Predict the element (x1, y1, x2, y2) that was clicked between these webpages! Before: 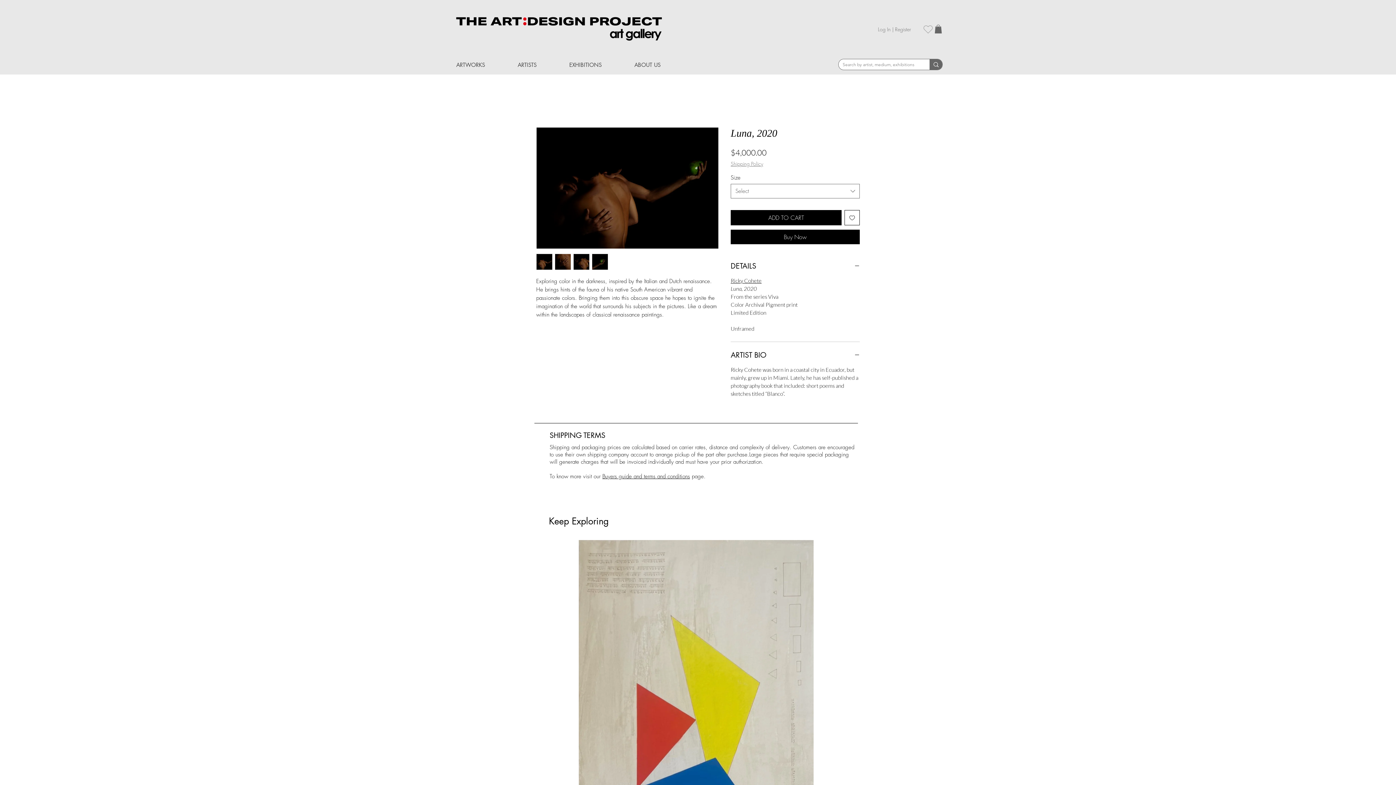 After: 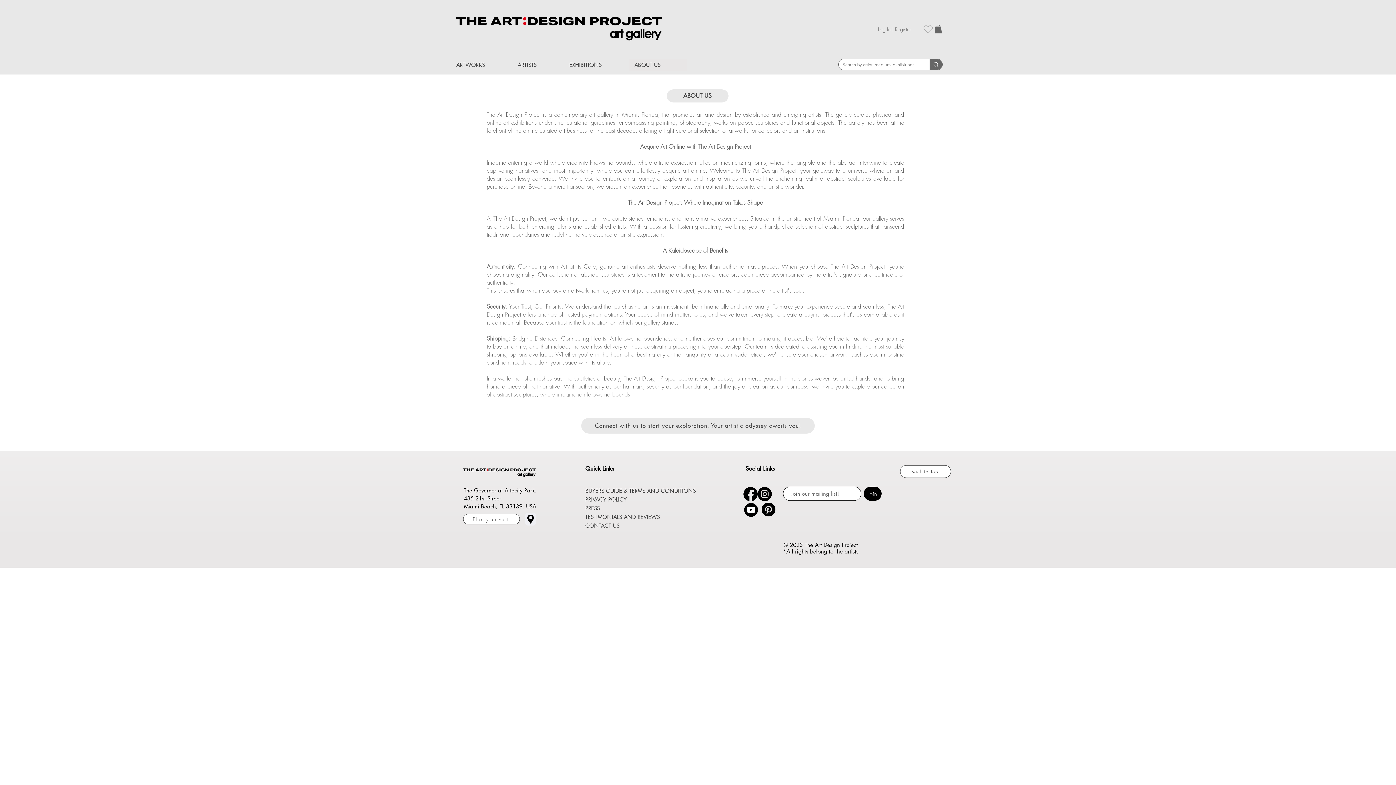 Action: bbox: (628, 58, 687, 70) label: ABOUT US